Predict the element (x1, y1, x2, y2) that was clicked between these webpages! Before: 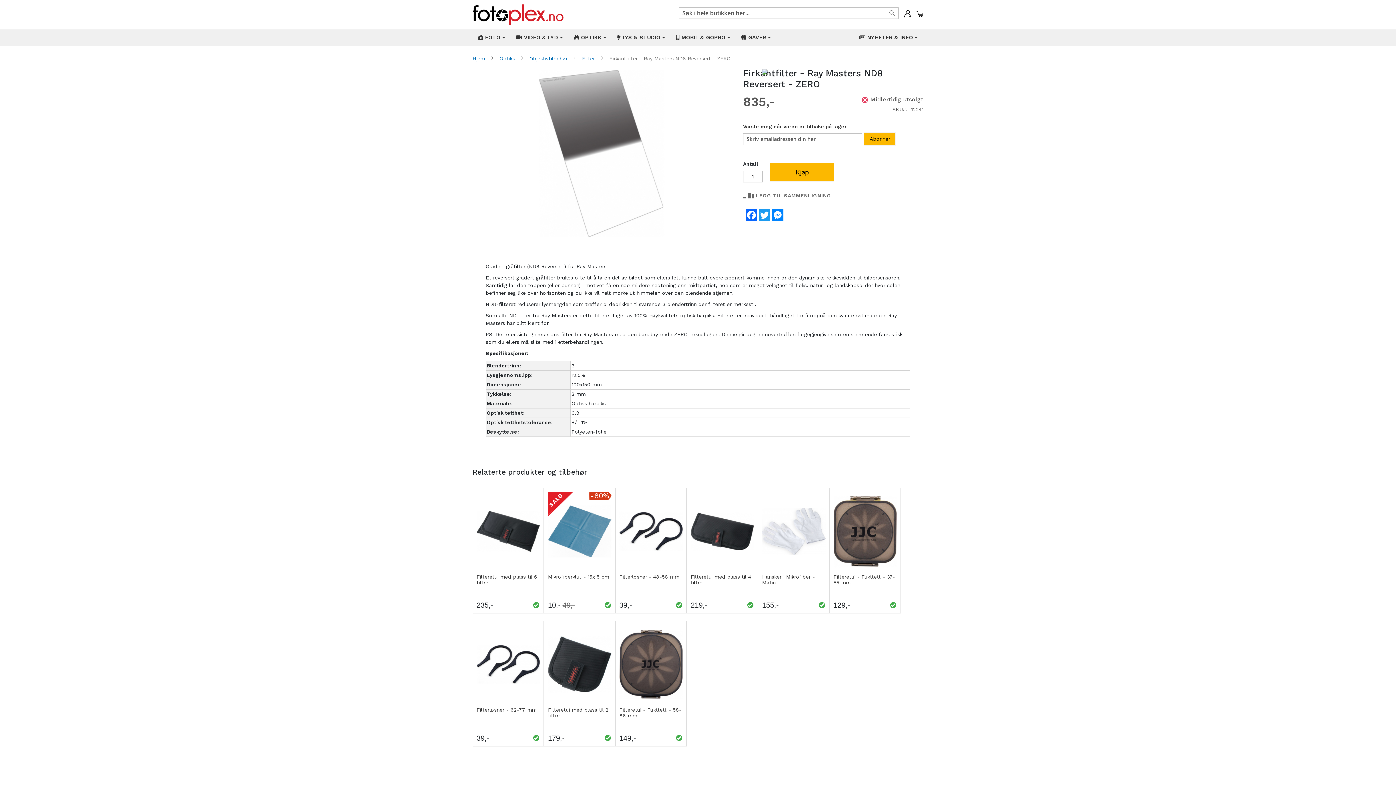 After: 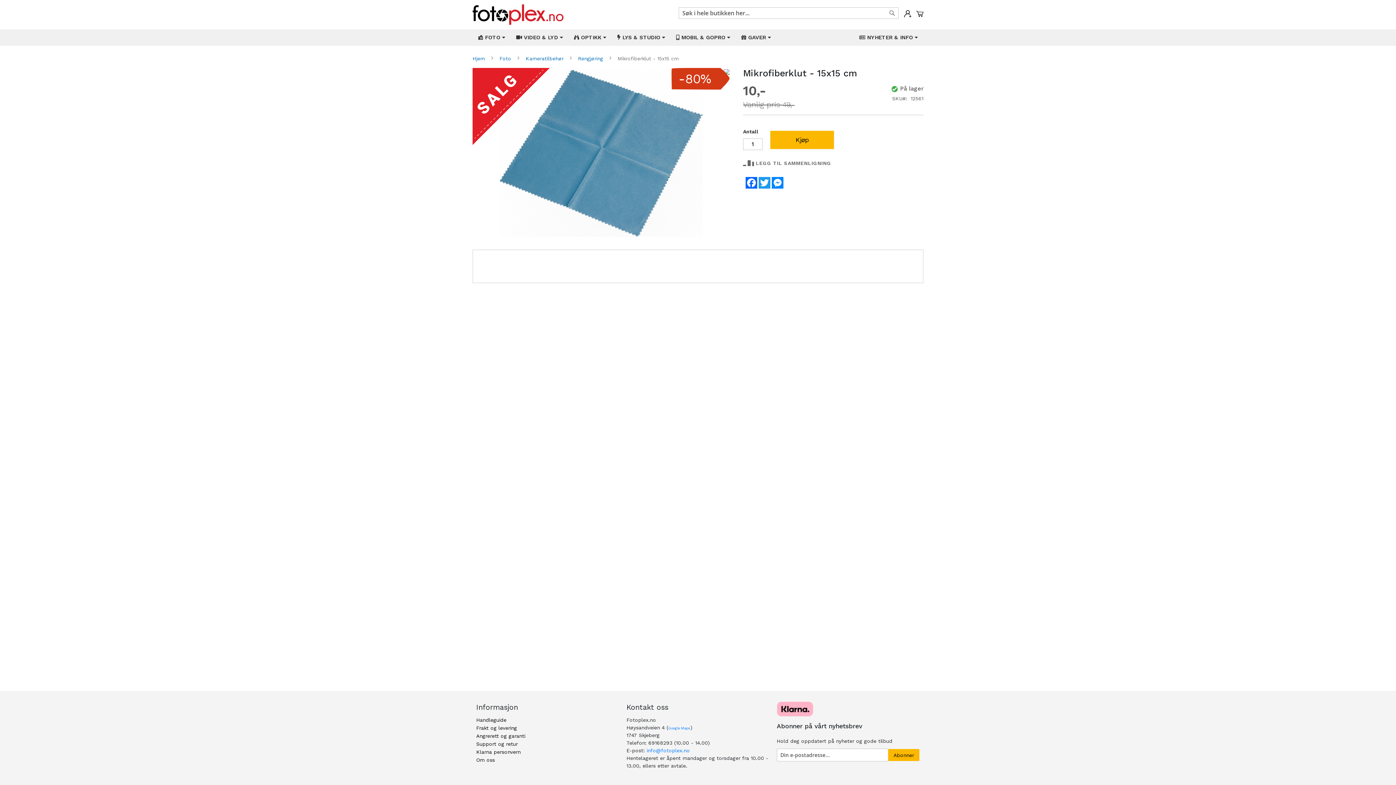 Action: bbox: (548, 570, 609, 575) label: Mikrofiberklut - 15x15 cm